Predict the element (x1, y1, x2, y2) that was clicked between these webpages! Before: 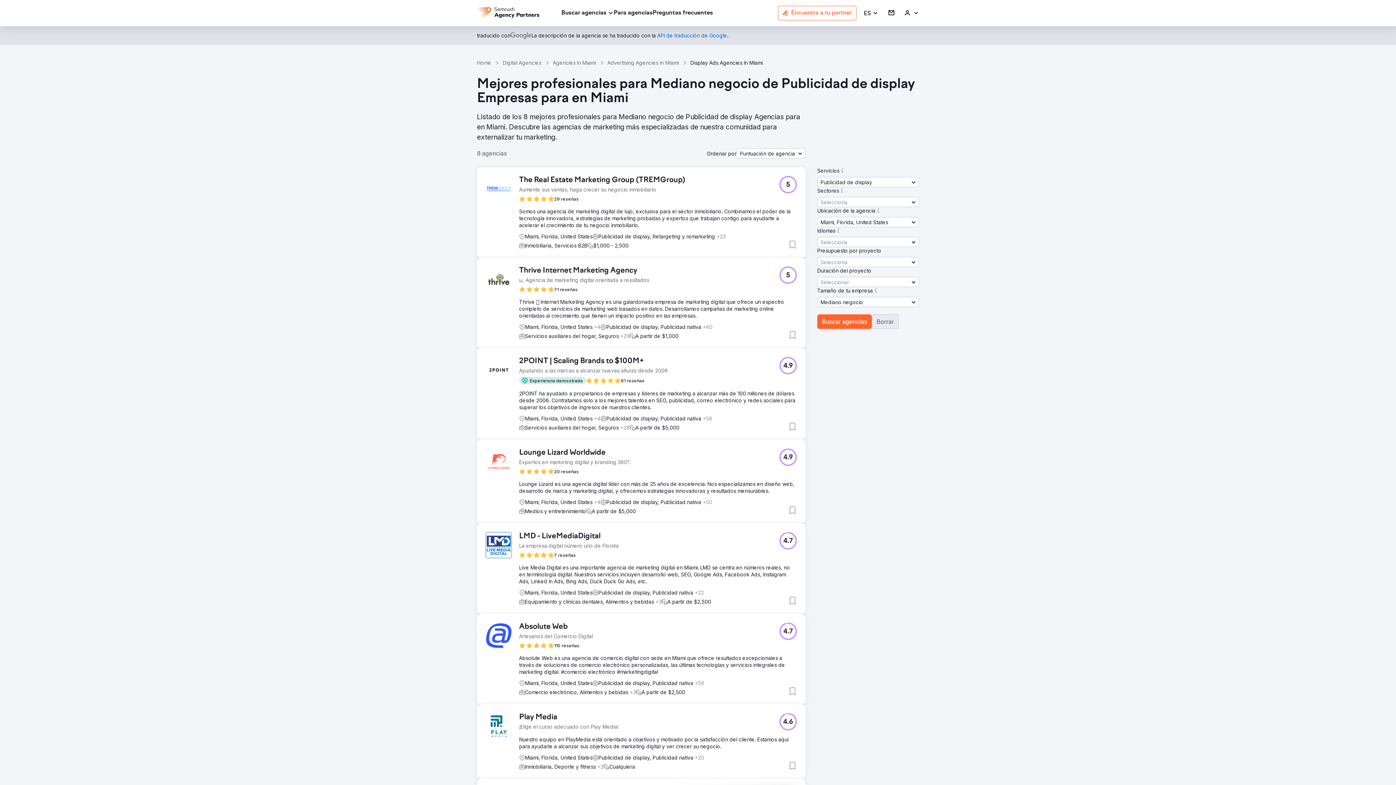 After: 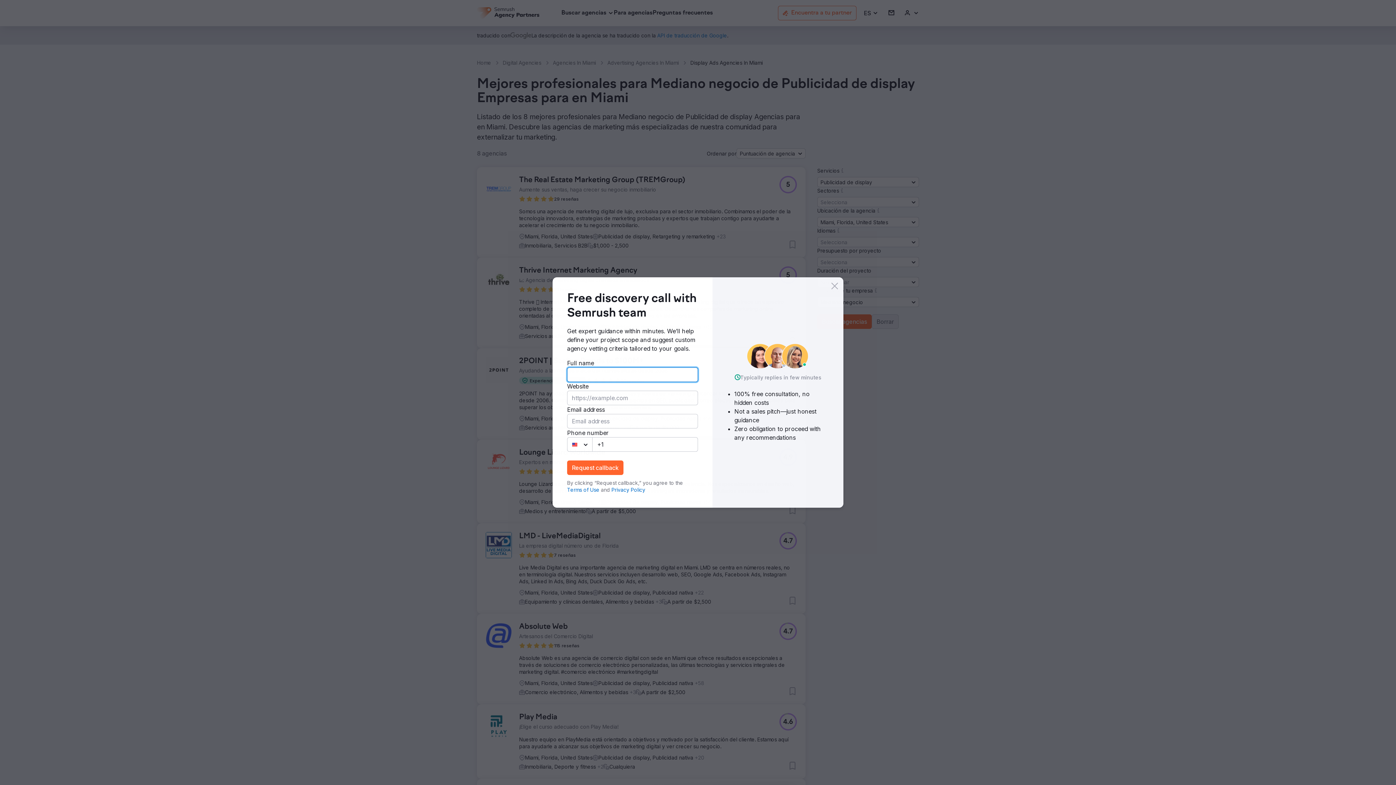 Action: label: 4.7 bbox: (779, 622, 797, 640)